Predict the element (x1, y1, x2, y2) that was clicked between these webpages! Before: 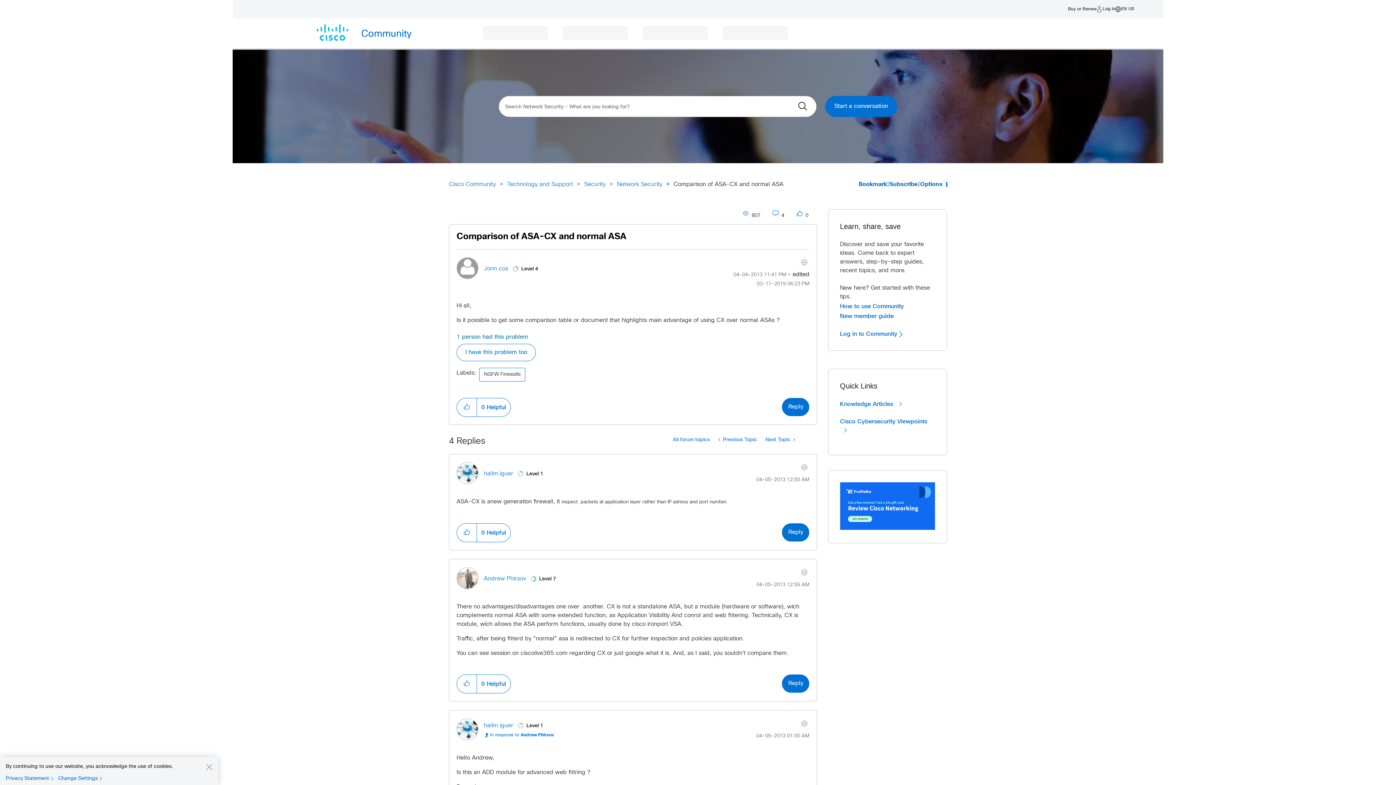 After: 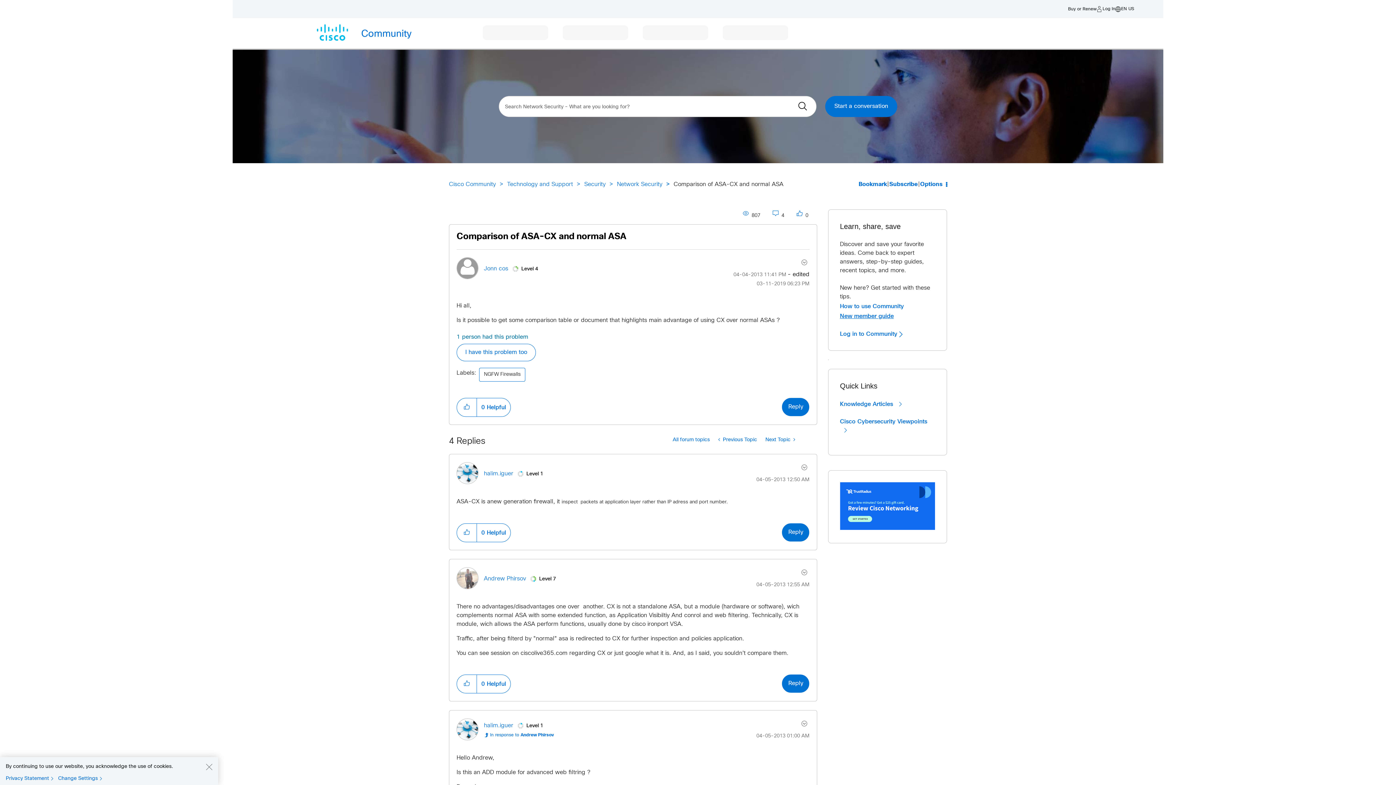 Action: bbox: (840, 312, 894, 320) label: New member guide